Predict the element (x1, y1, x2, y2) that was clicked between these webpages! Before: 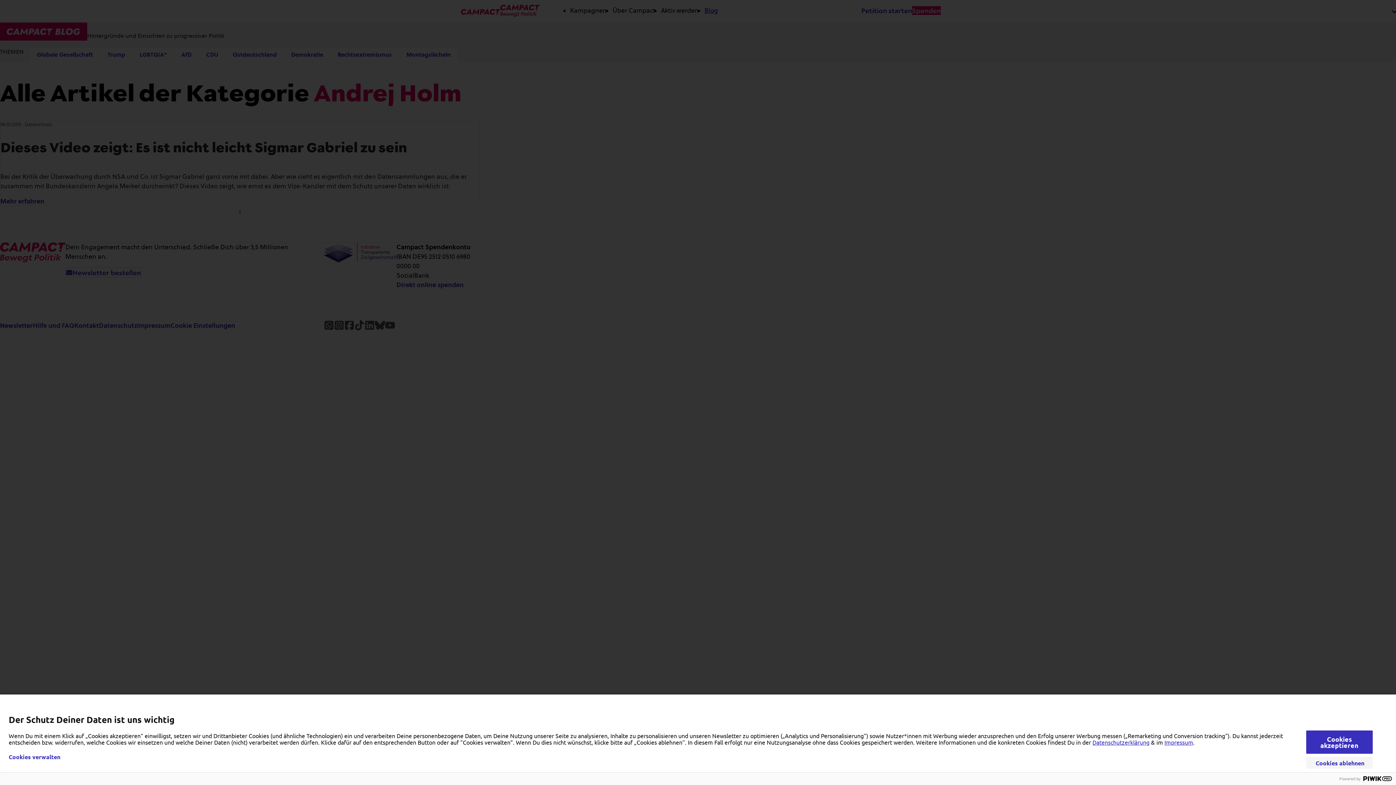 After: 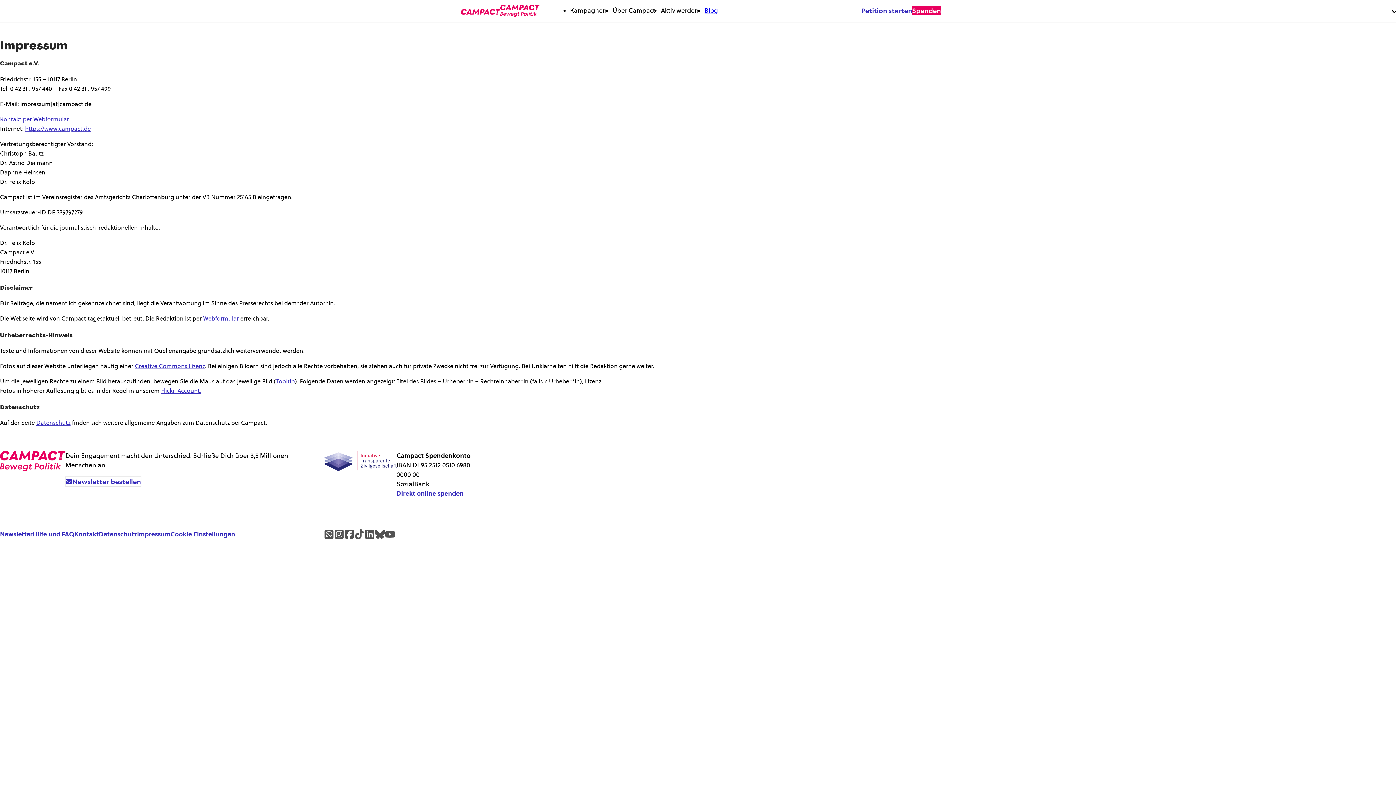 Action: label: Impressum bbox: (1164, 738, 1193, 746)